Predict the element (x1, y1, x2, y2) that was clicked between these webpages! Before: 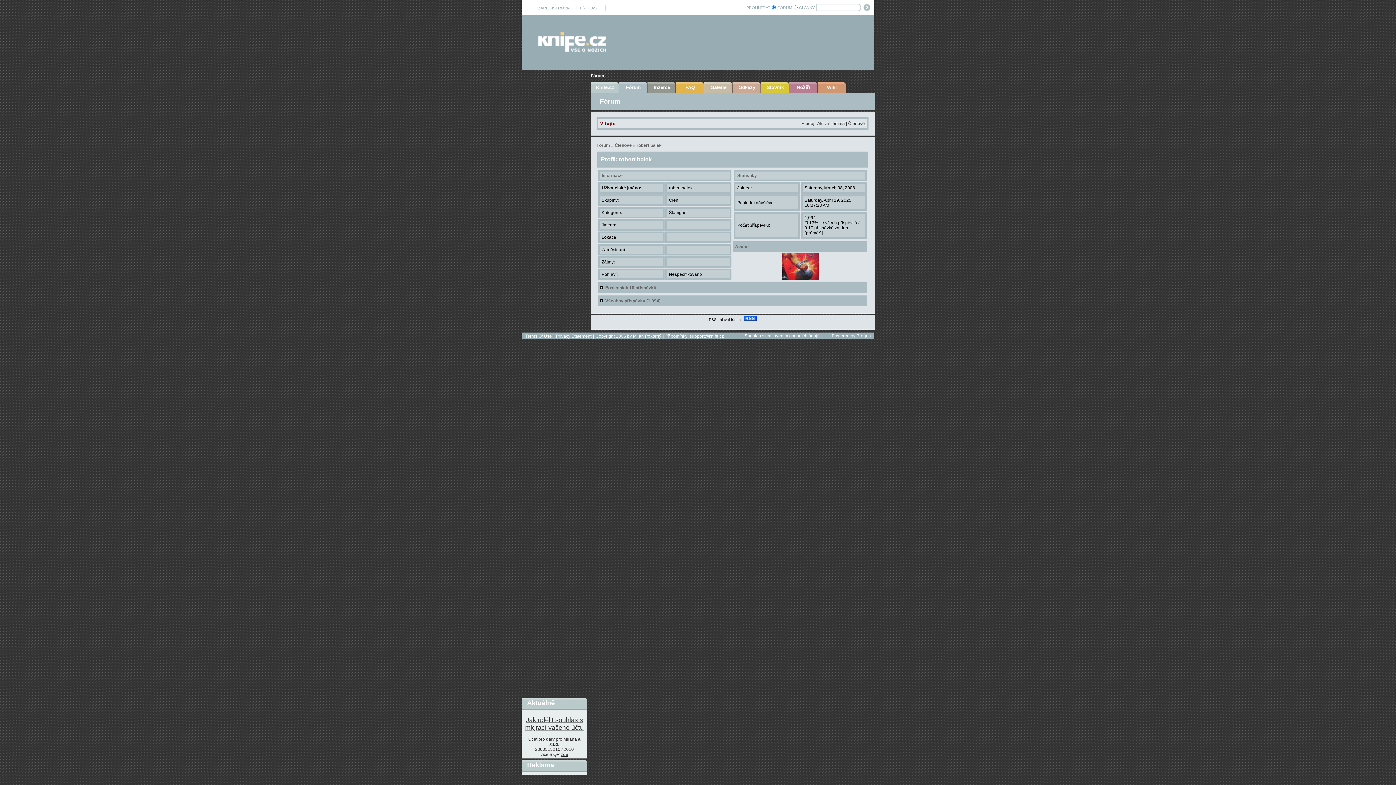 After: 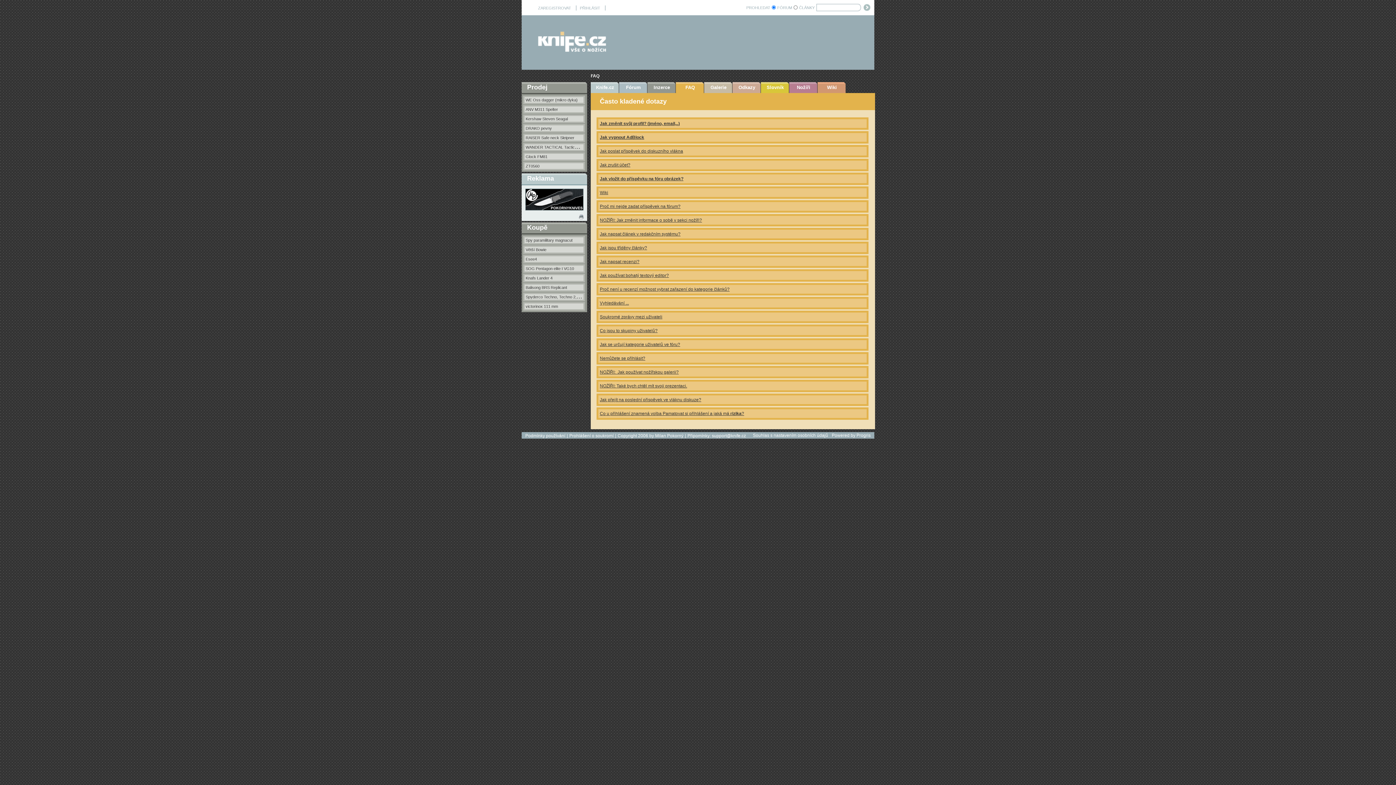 Action: bbox: (676, 82, 704, 93)